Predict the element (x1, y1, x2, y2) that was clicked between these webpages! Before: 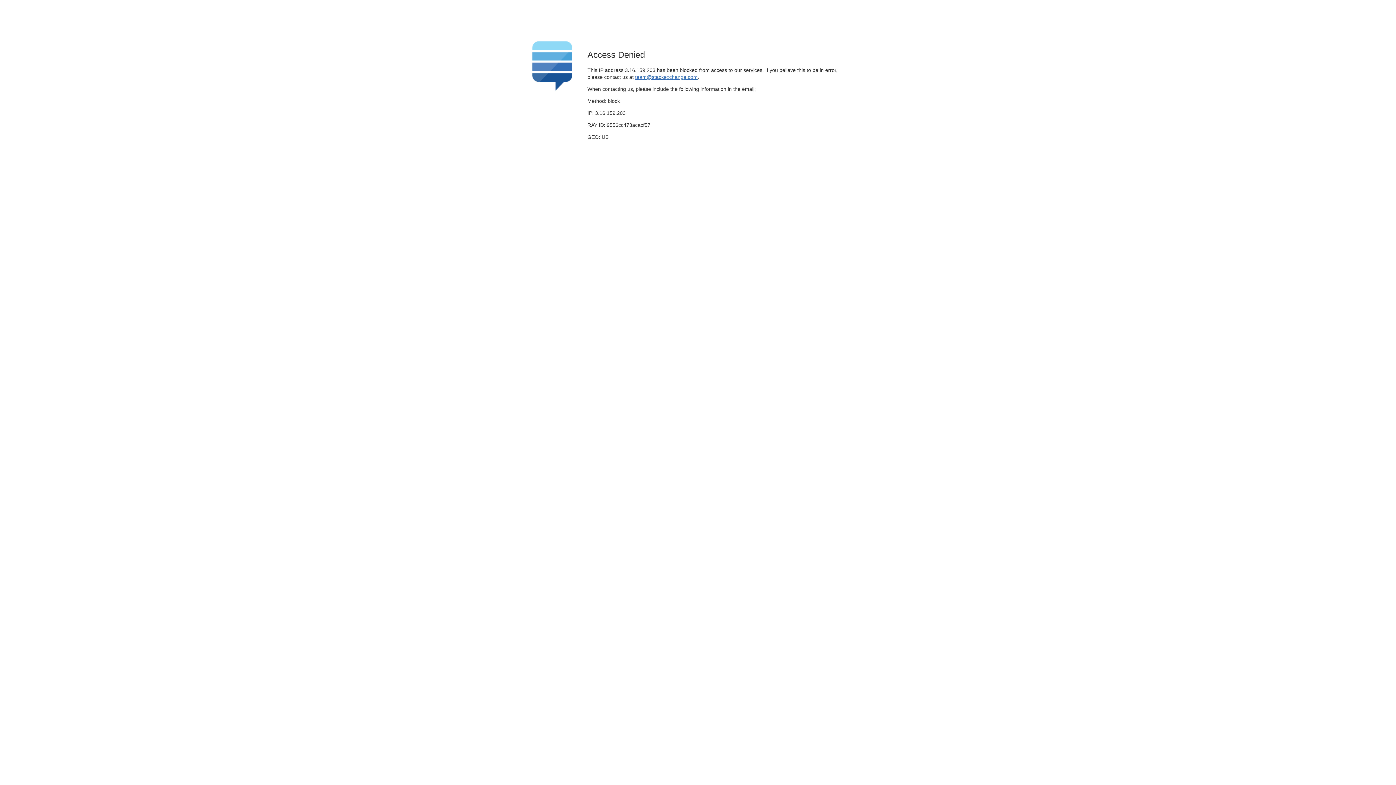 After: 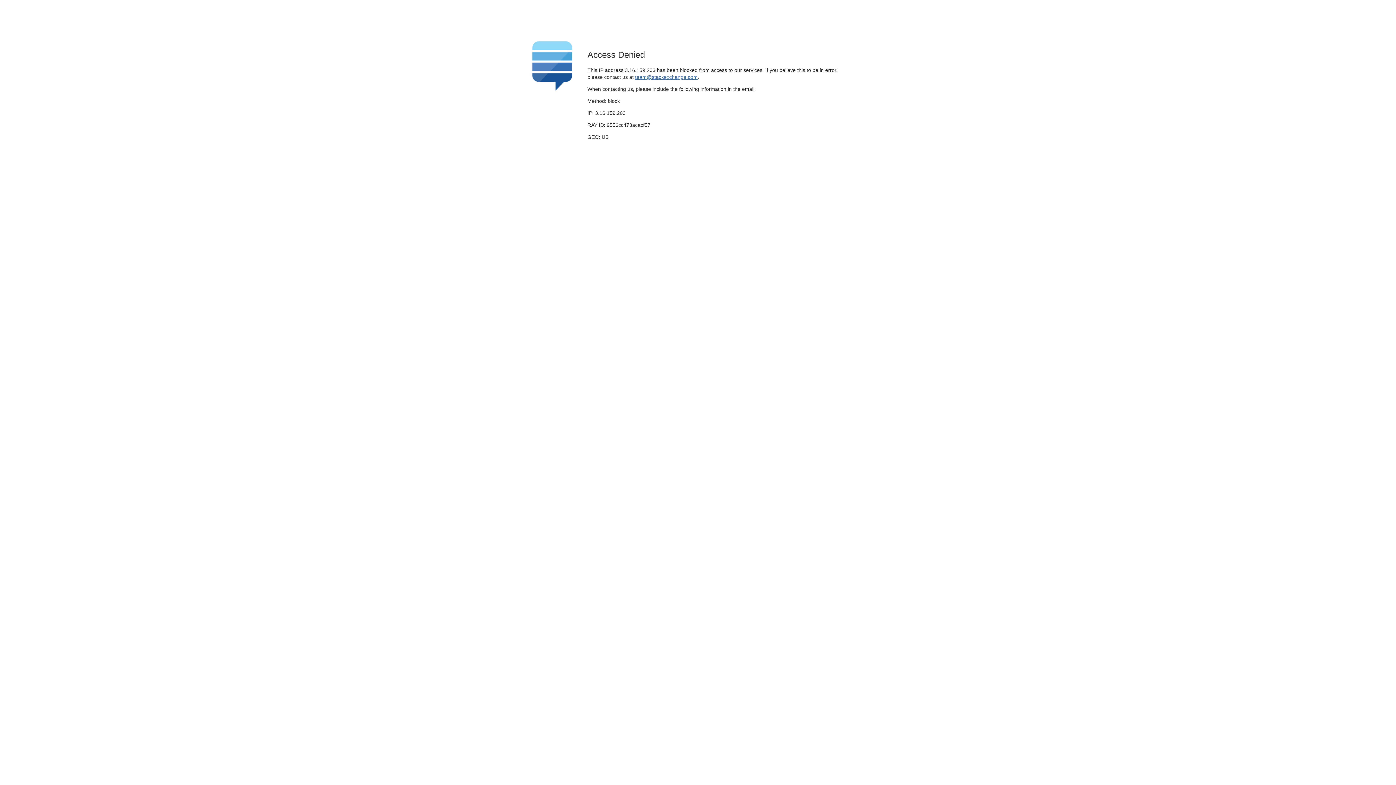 Action: label: team@stackexchange.com bbox: (635, 74, 697, 79)